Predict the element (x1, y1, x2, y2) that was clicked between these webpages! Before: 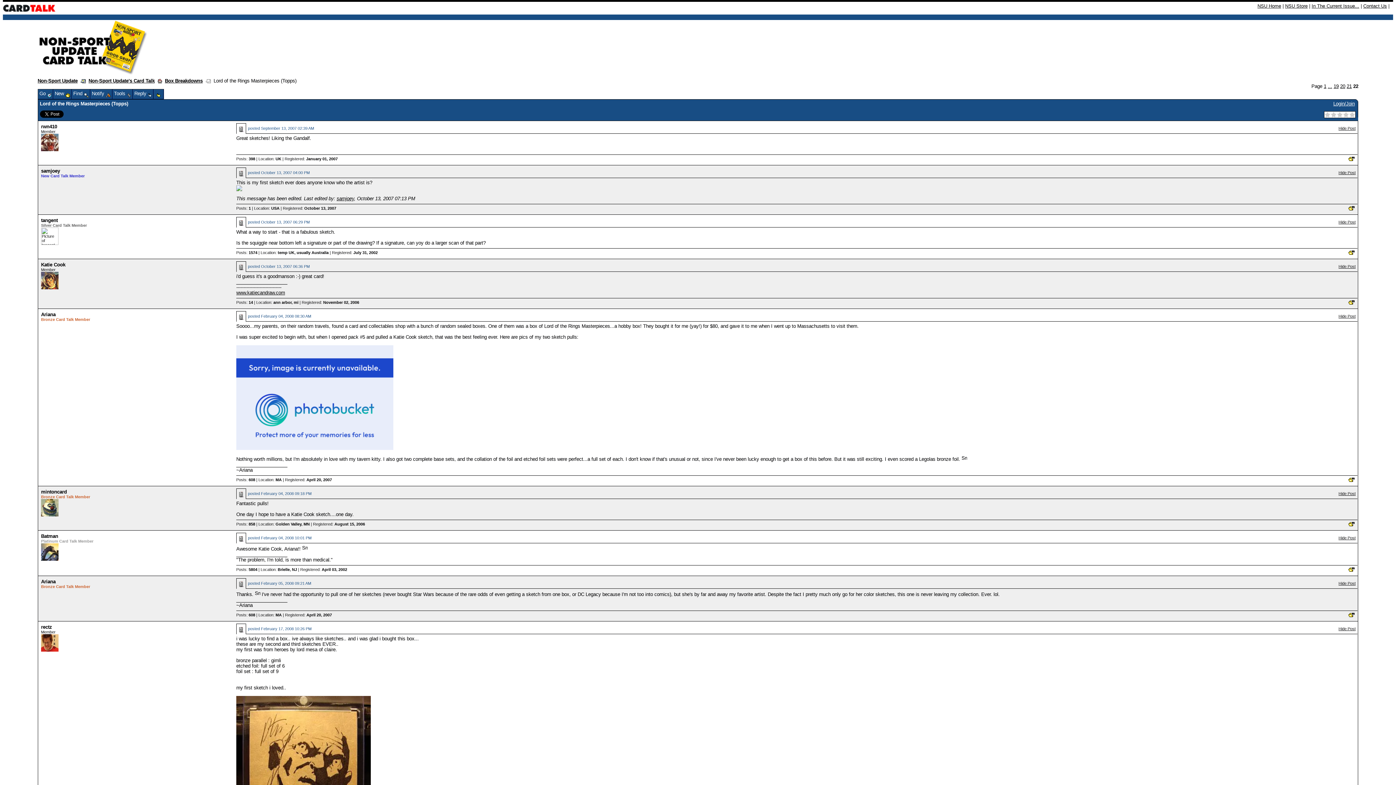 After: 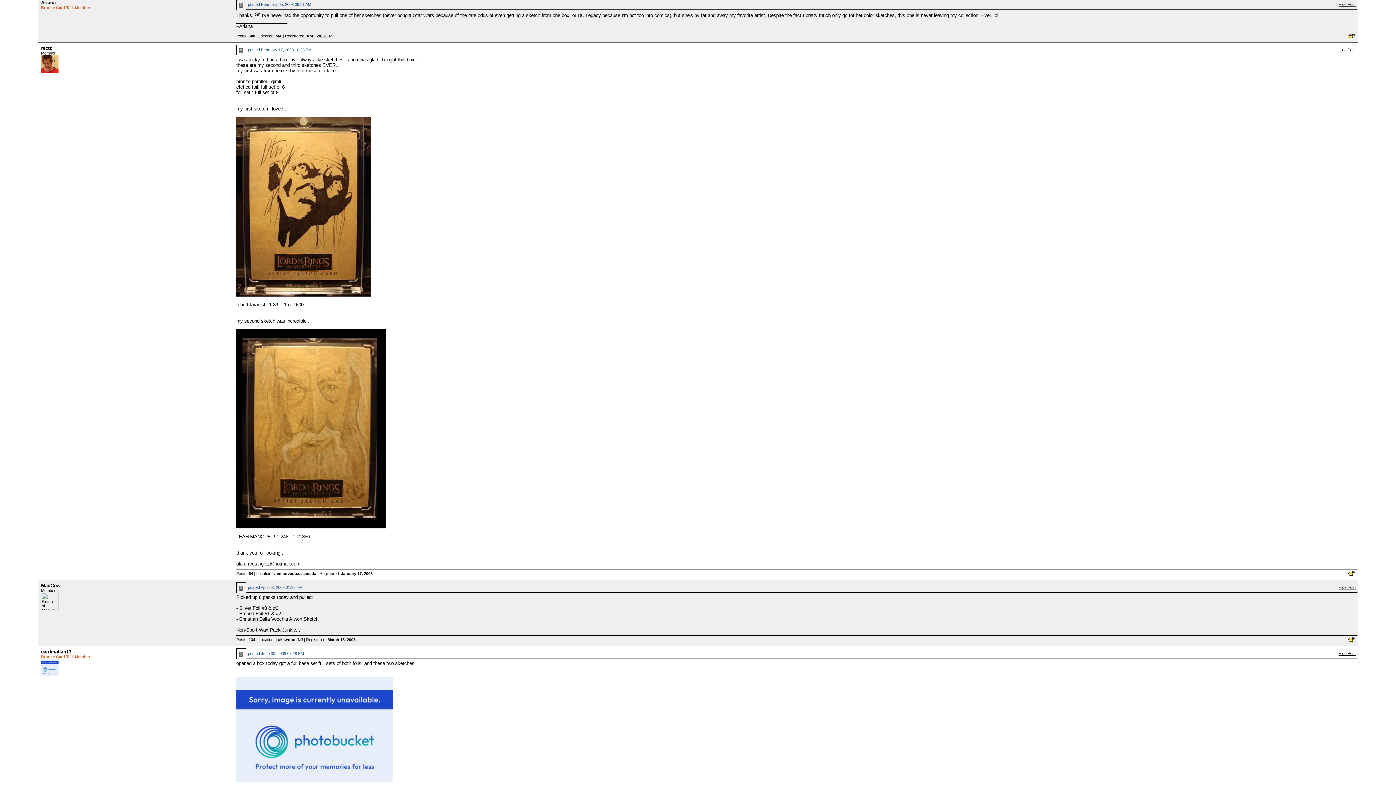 Action: bbox: (238, 580, 243, 586)